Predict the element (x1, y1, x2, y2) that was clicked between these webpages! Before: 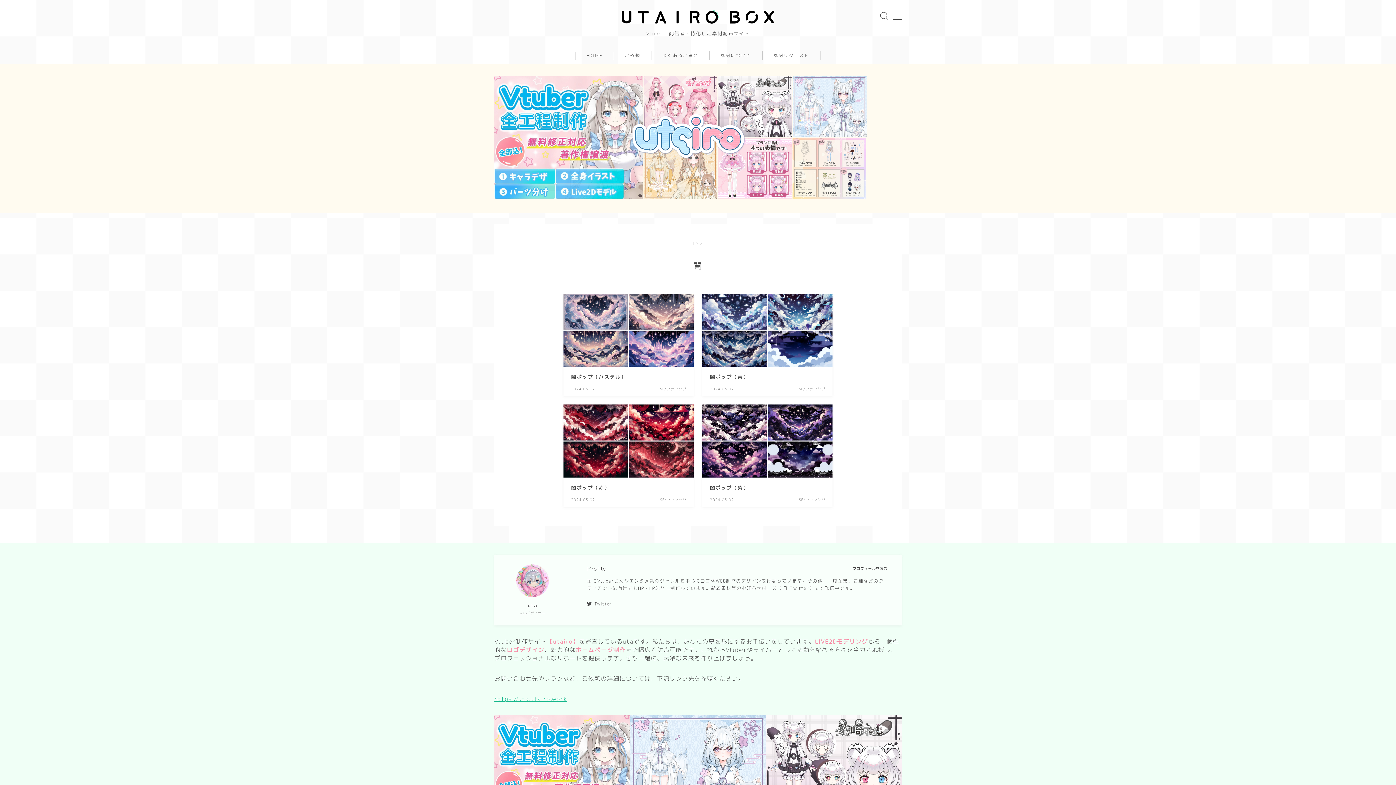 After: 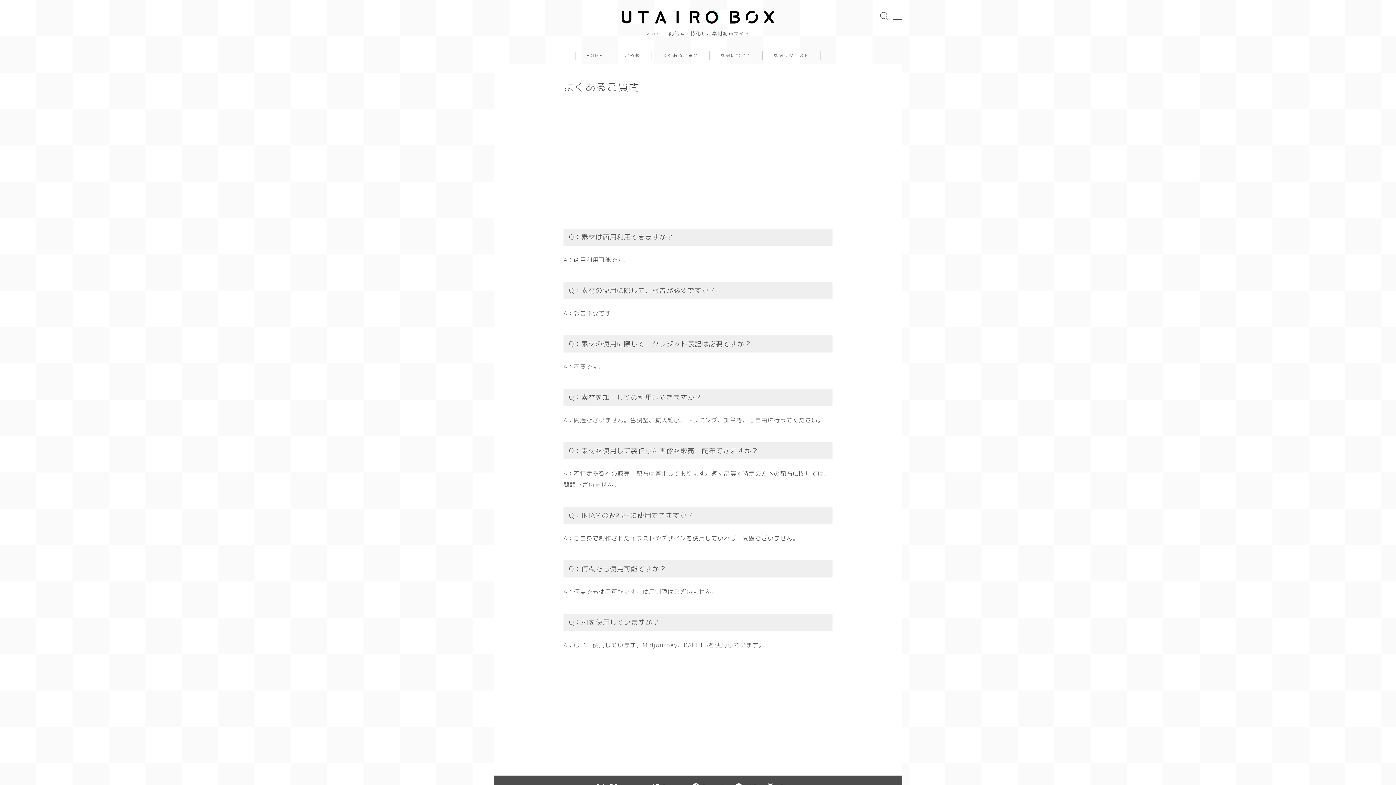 Action: bbox: (651, 51, 709, 59) label: よくあるご質問